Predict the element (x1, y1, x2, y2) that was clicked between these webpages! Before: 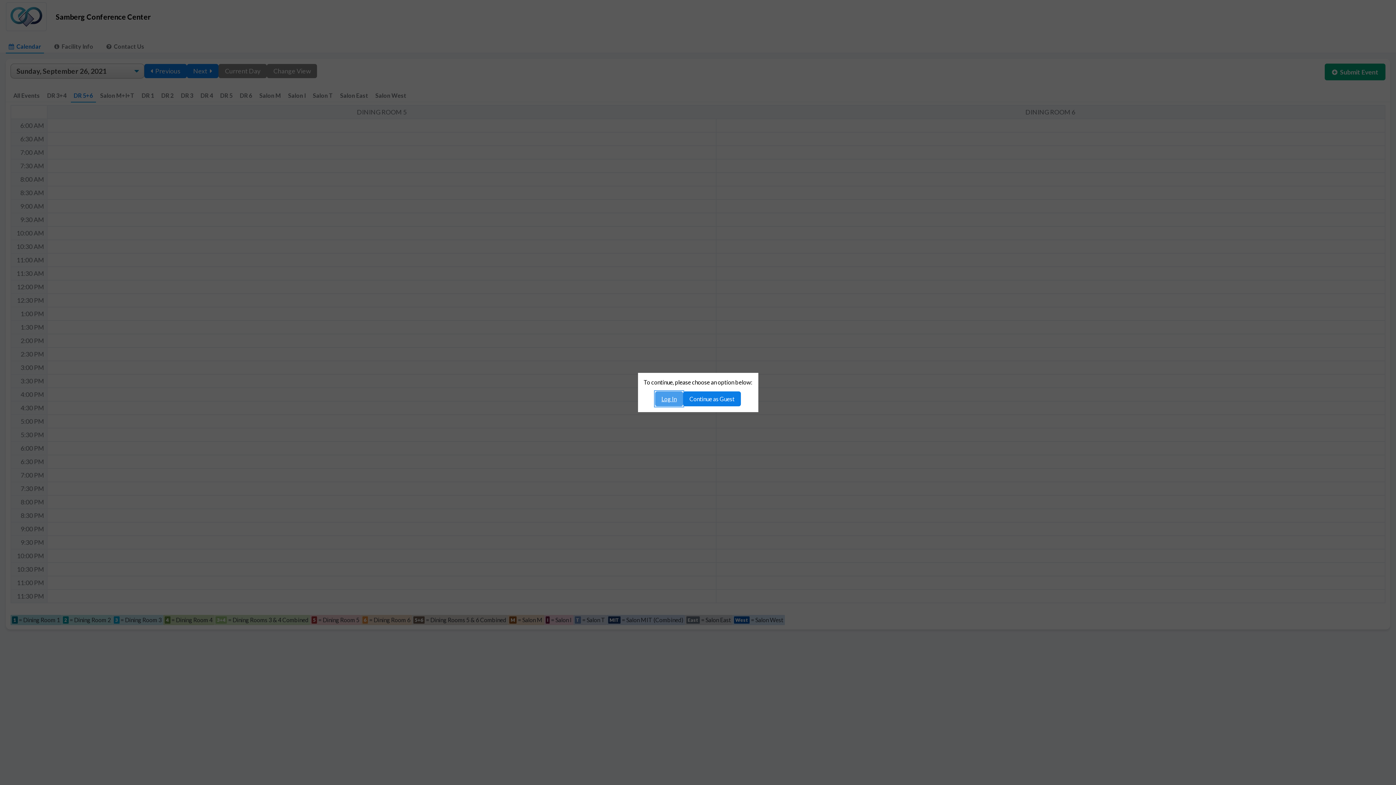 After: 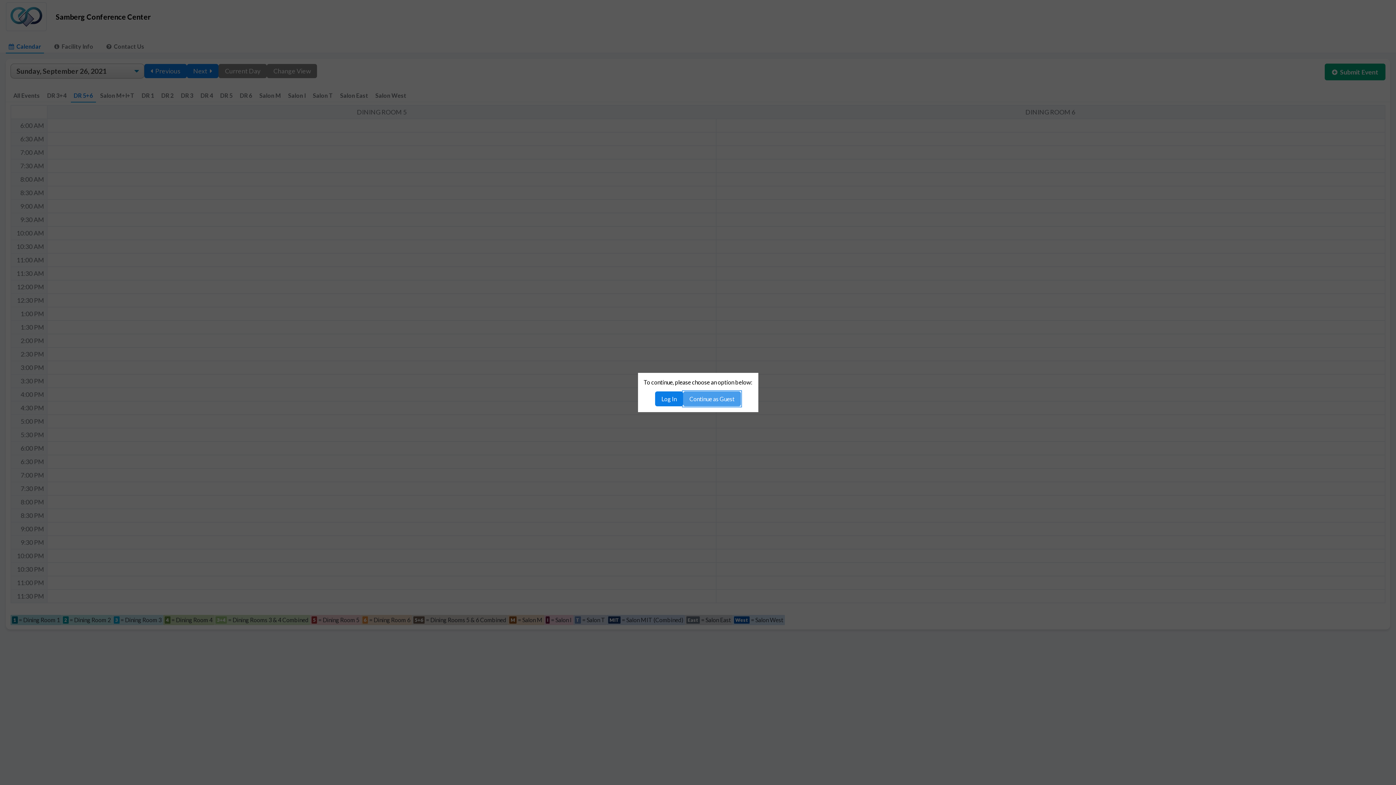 Action: bbox: (683, 391, 741, 406) label: Continue as Guest